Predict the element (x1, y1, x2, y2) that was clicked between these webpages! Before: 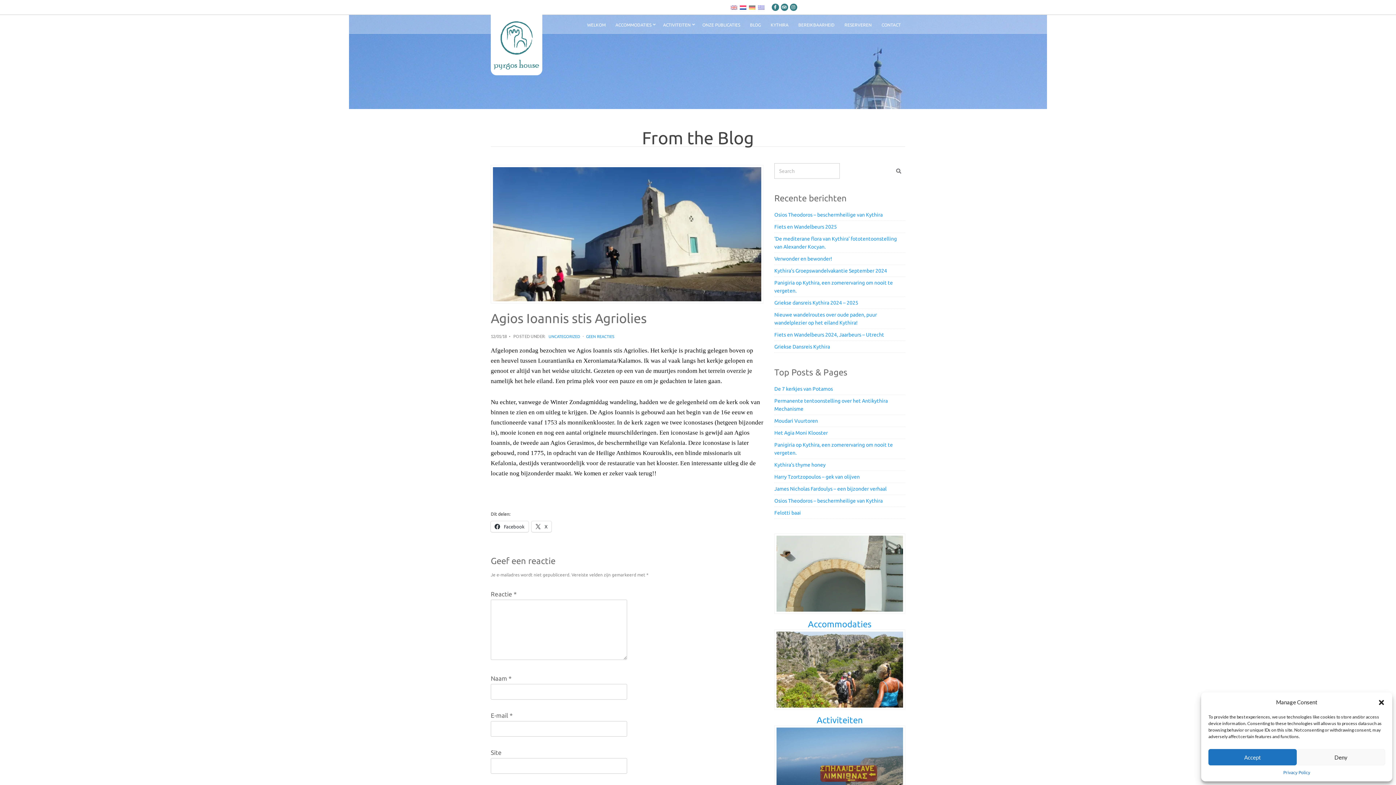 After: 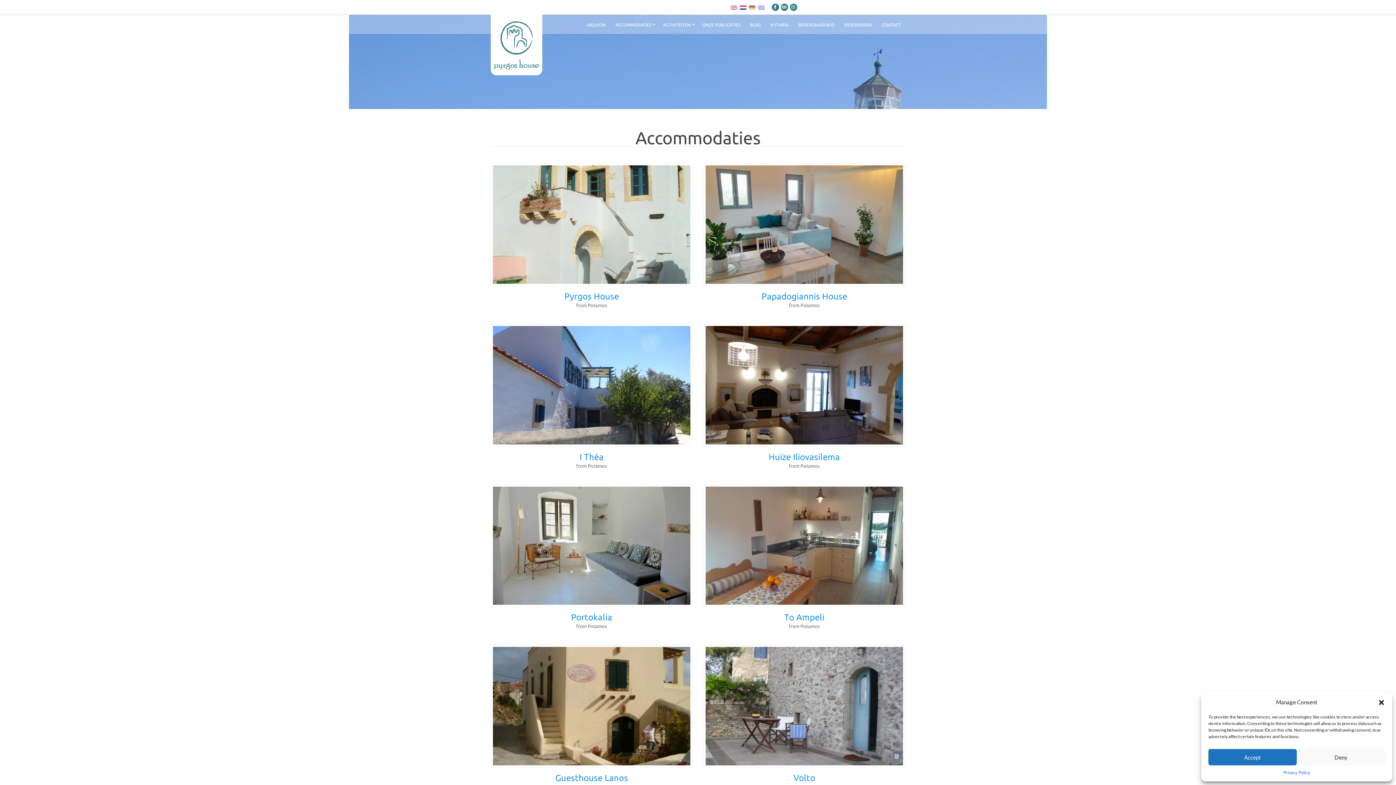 Action: label: ACCOMMODATIES bbox: (615, 14, 653, 33)